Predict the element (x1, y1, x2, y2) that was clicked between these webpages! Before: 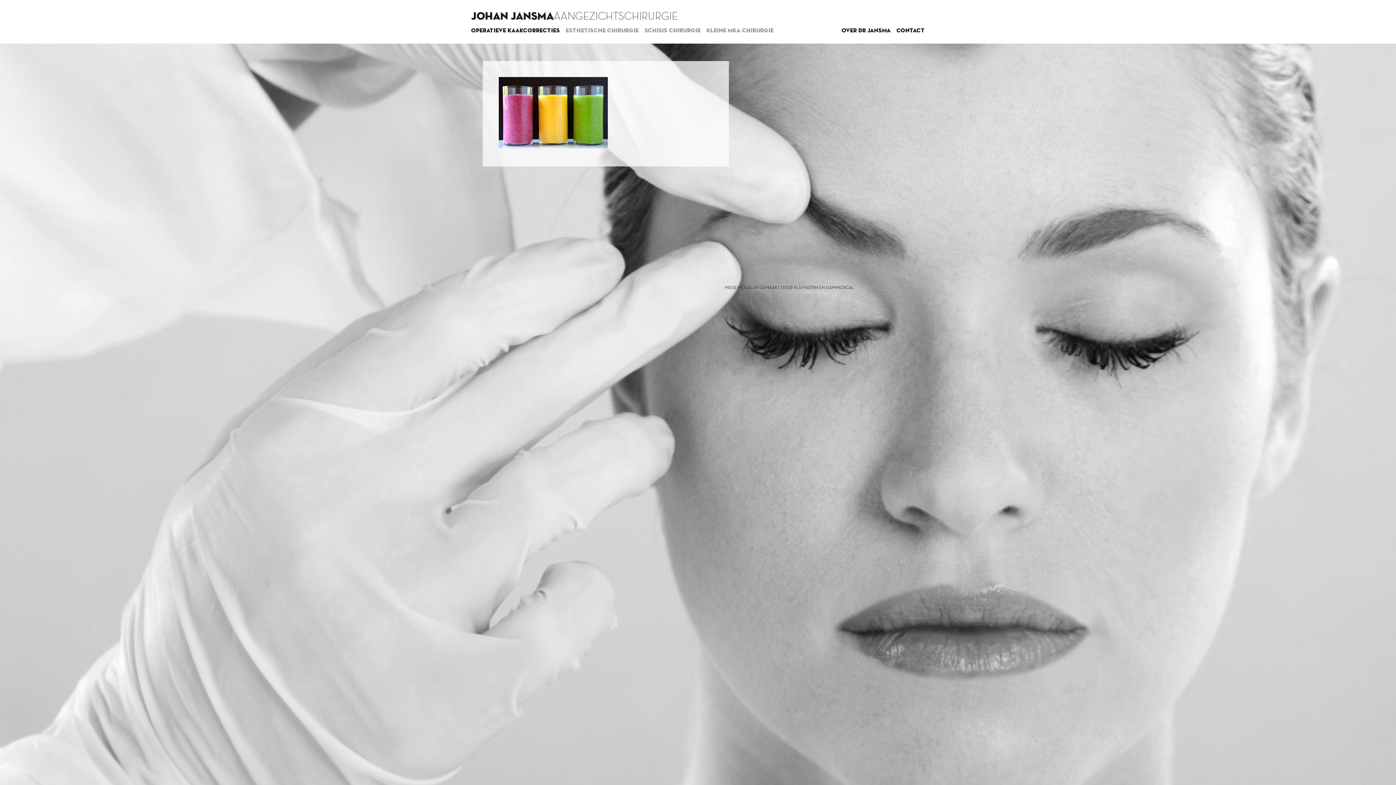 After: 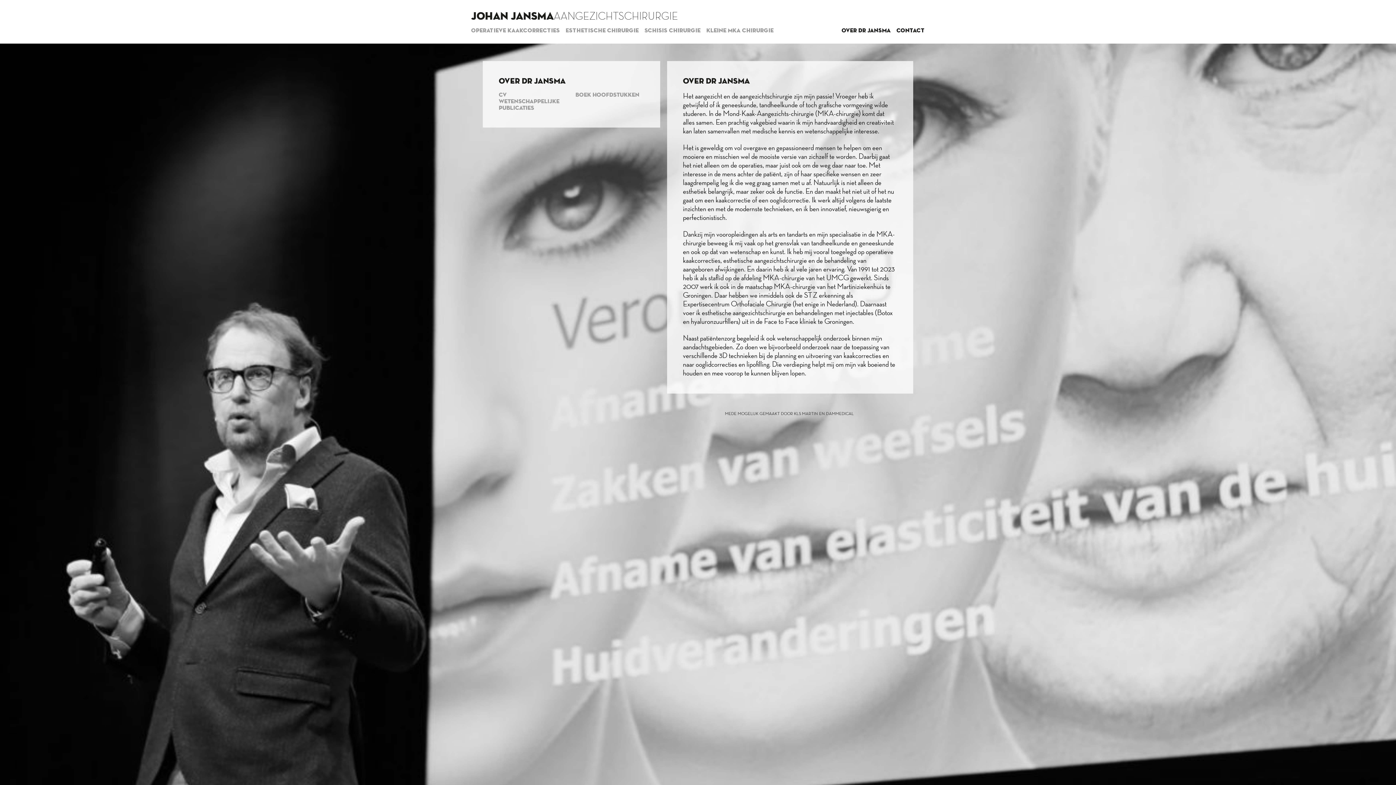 Action: bbox: (841, 28, 890, 33) label: Over dr Jansma